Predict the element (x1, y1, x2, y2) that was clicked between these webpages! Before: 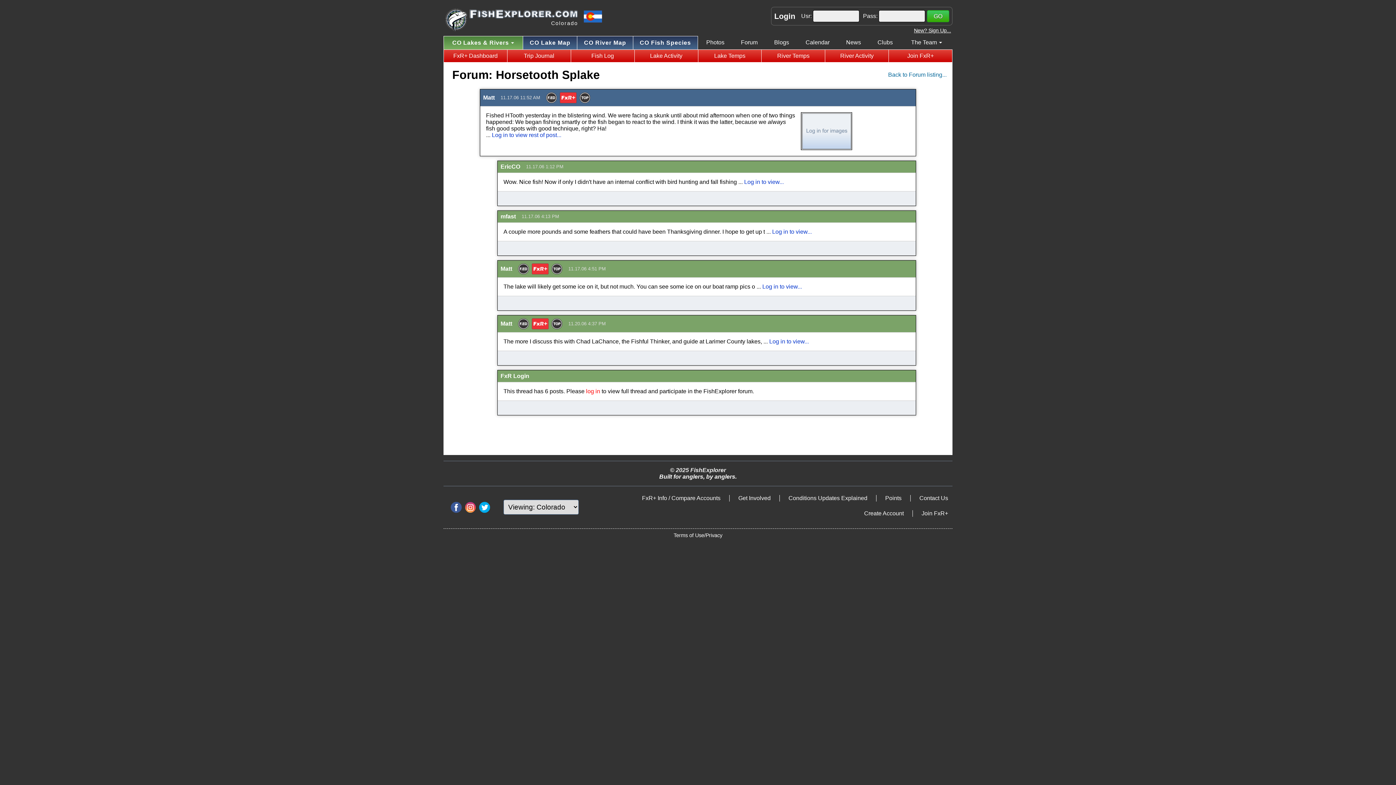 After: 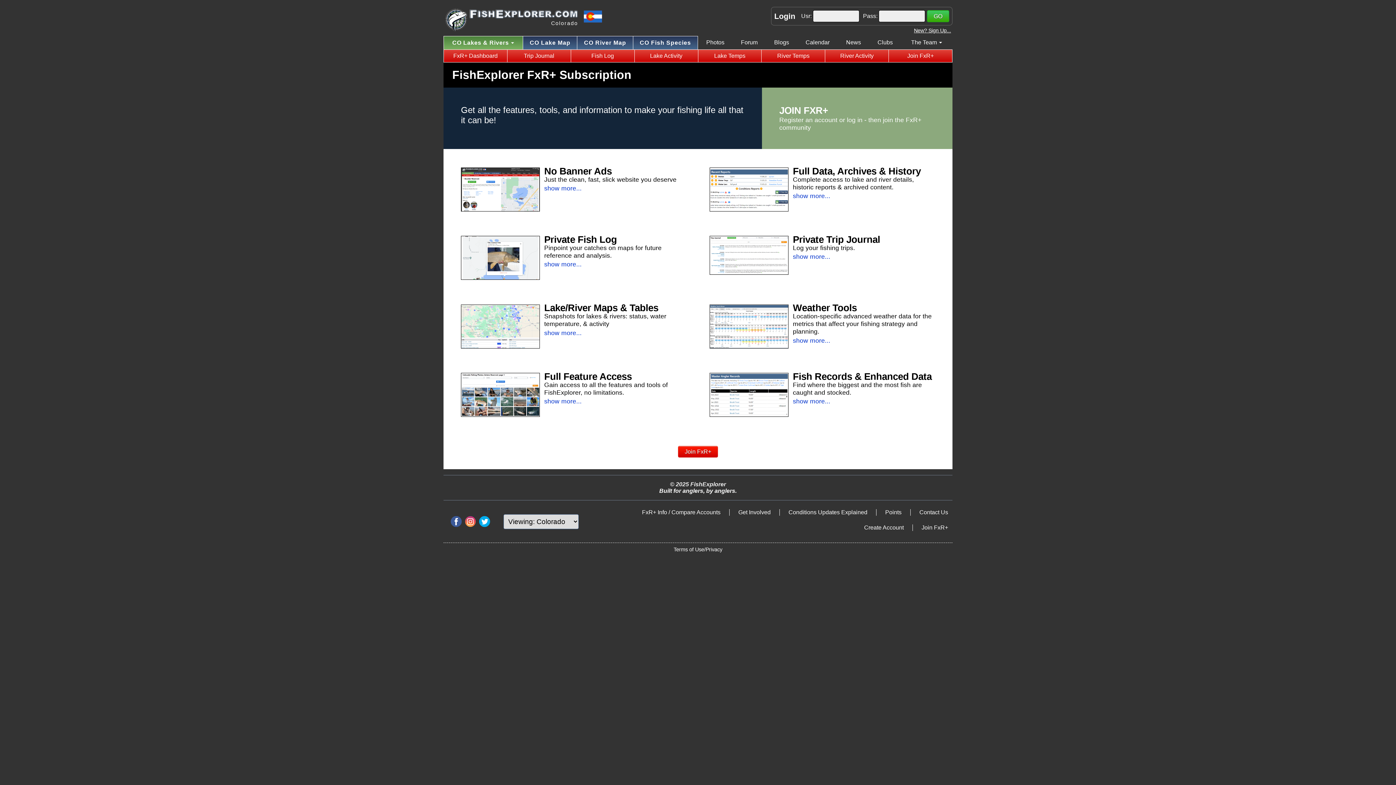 Action: bbox: (892, 52, 949, 59) label: Join FxR+